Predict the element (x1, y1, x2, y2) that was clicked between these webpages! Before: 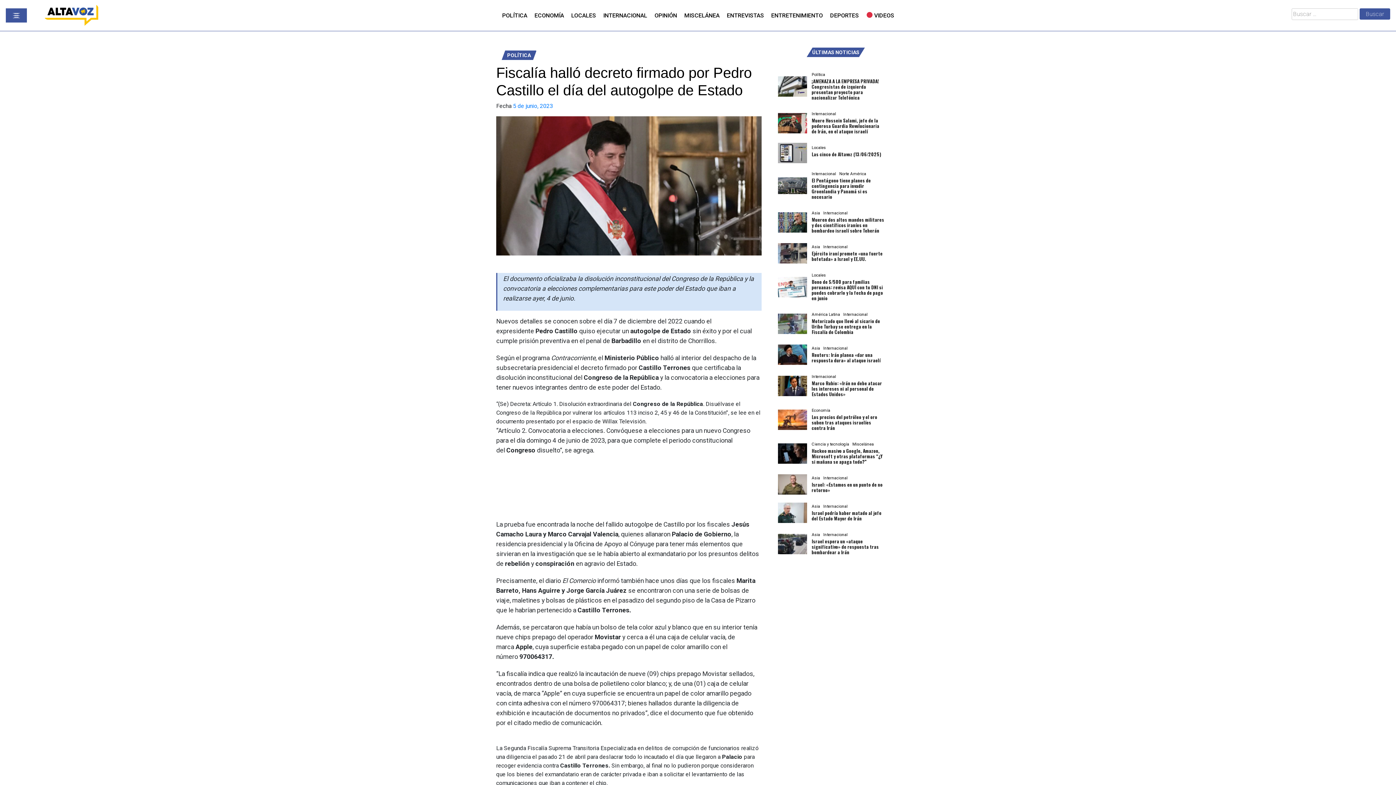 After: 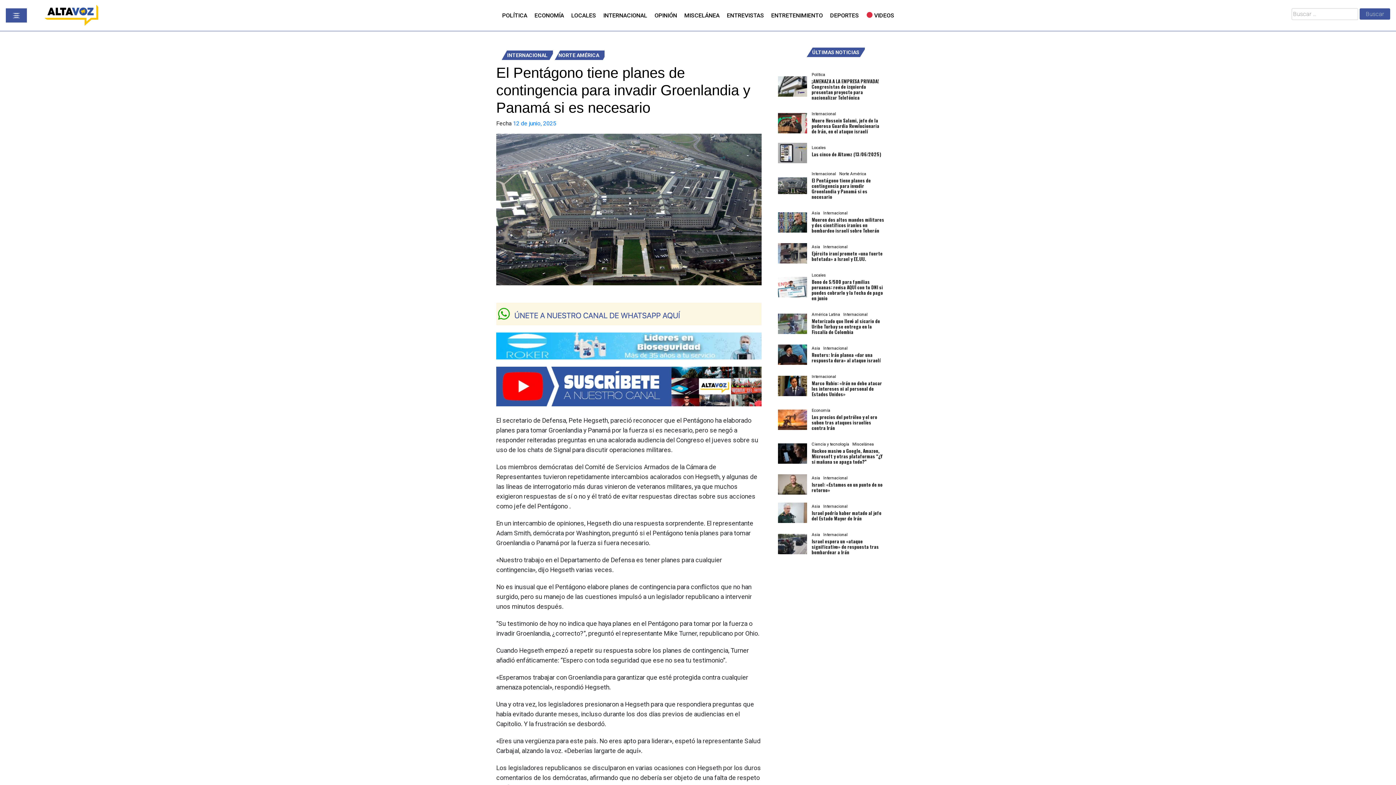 Action: bbox: (778, 169, 894, 208) label: Internacional Norte América
El Pentágono tiene planes de contingencia para invadir Groenlandia y Panamá si es necesario